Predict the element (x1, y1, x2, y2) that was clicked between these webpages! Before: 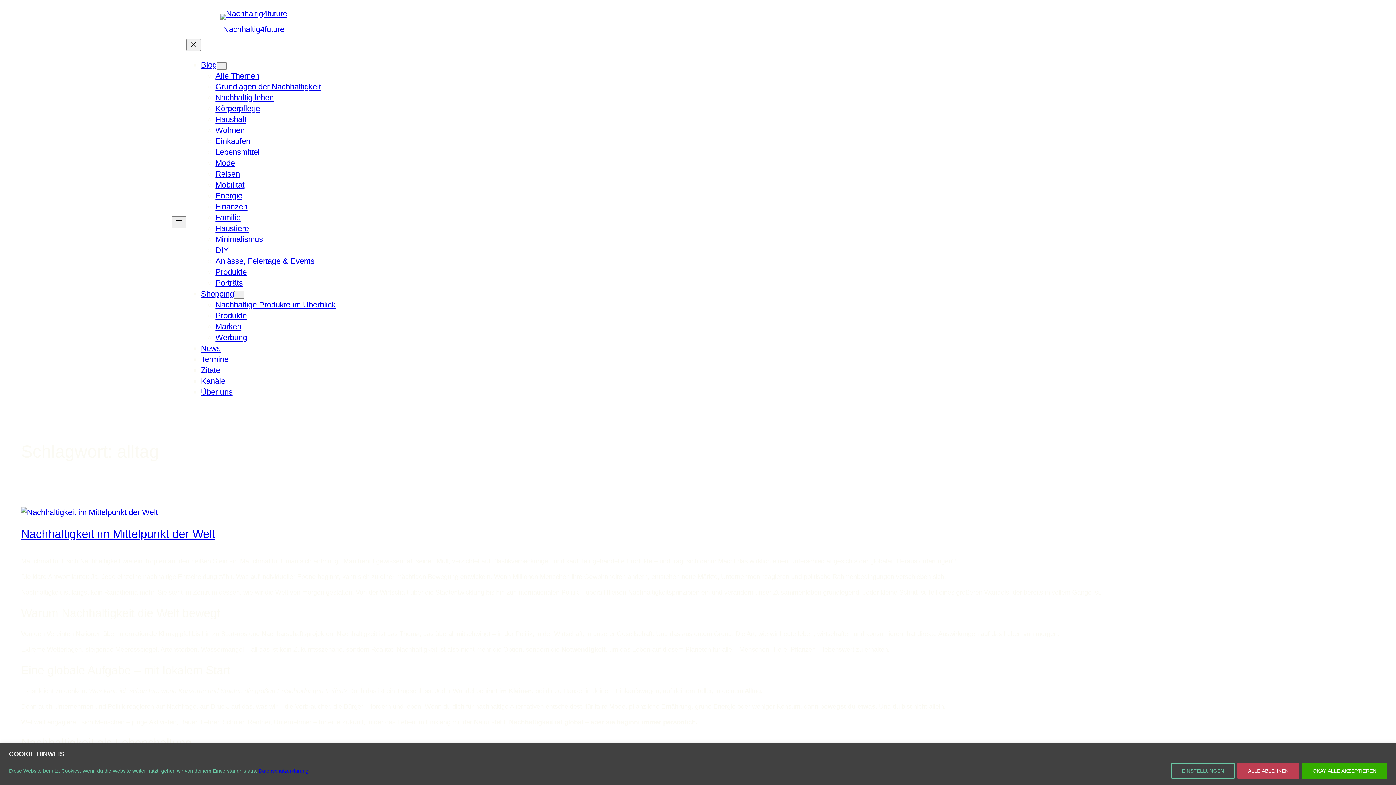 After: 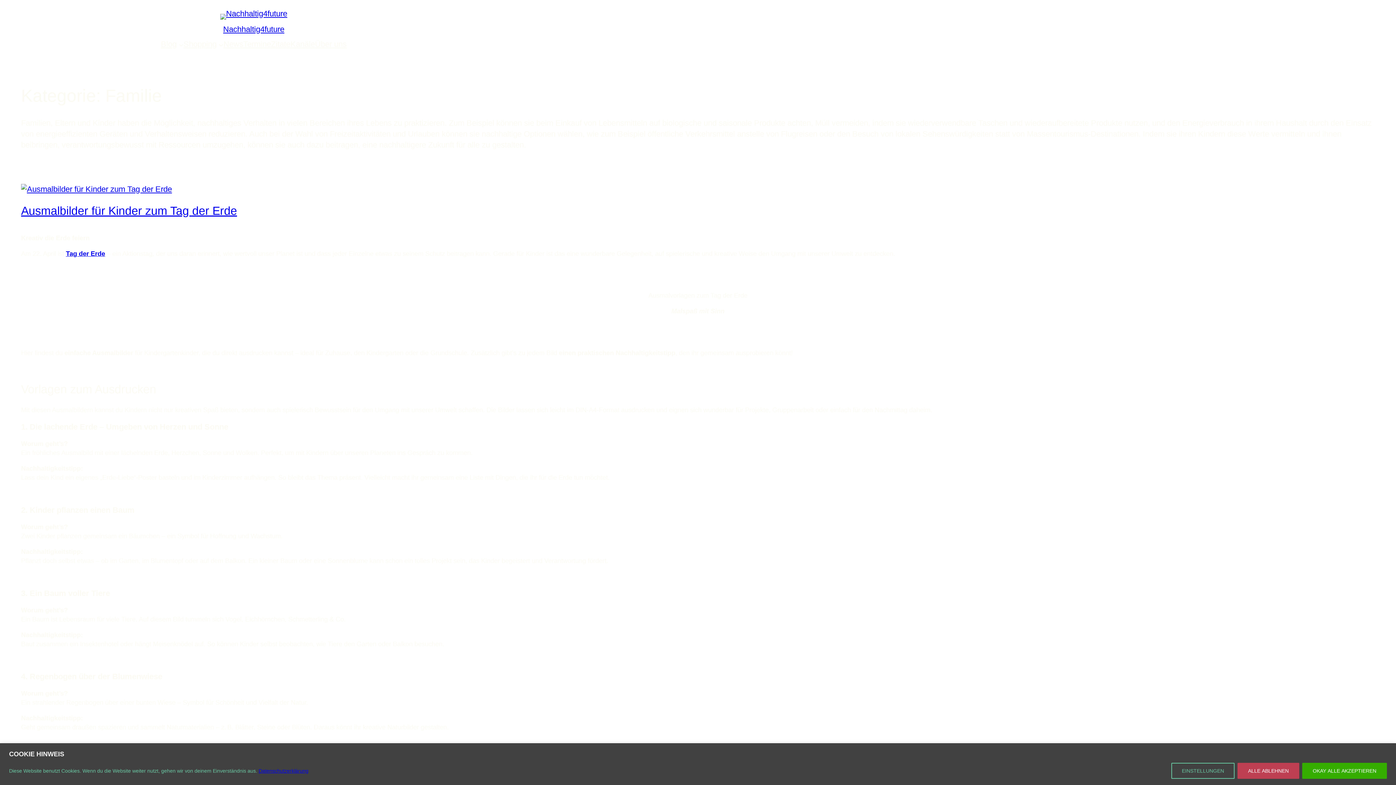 Action: label: Familie bbox: (215, 213, 240, 222)